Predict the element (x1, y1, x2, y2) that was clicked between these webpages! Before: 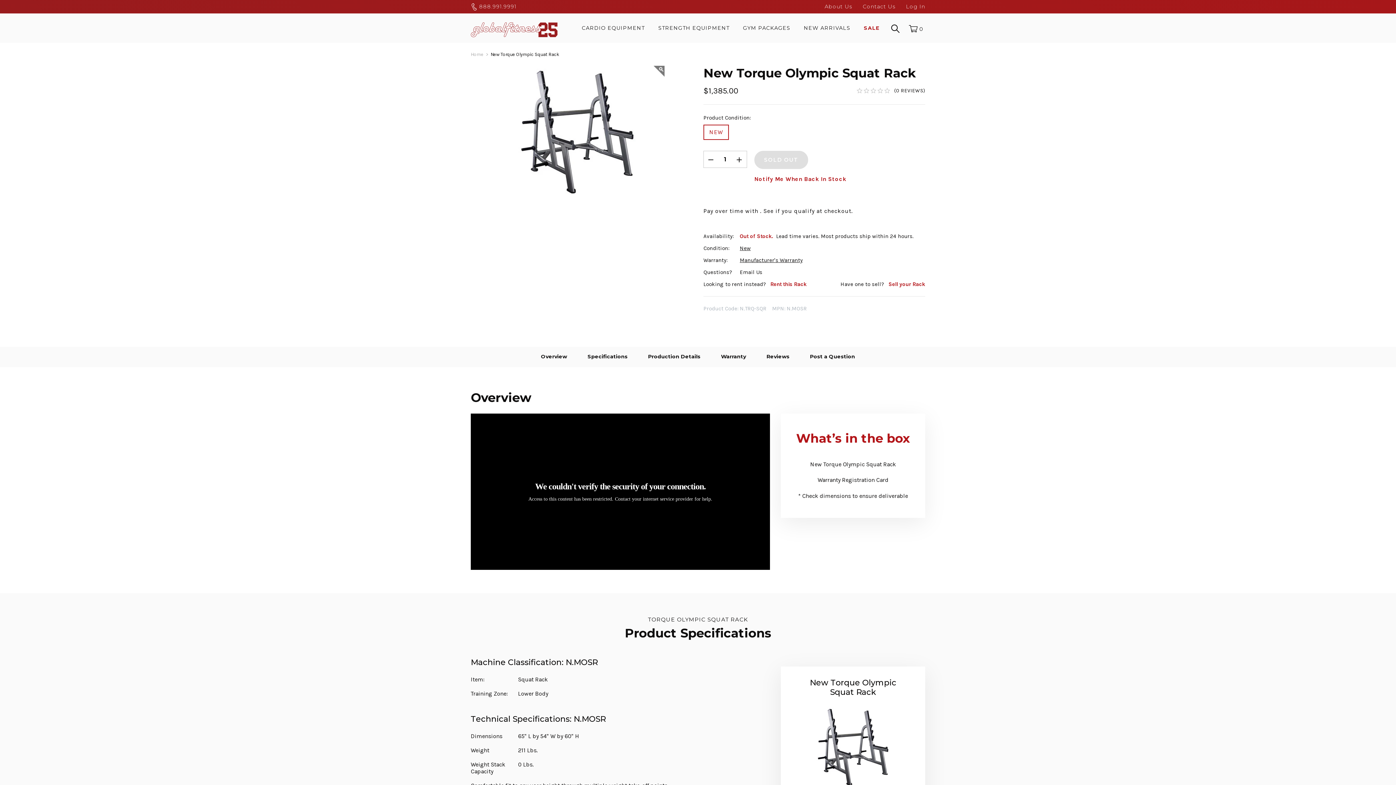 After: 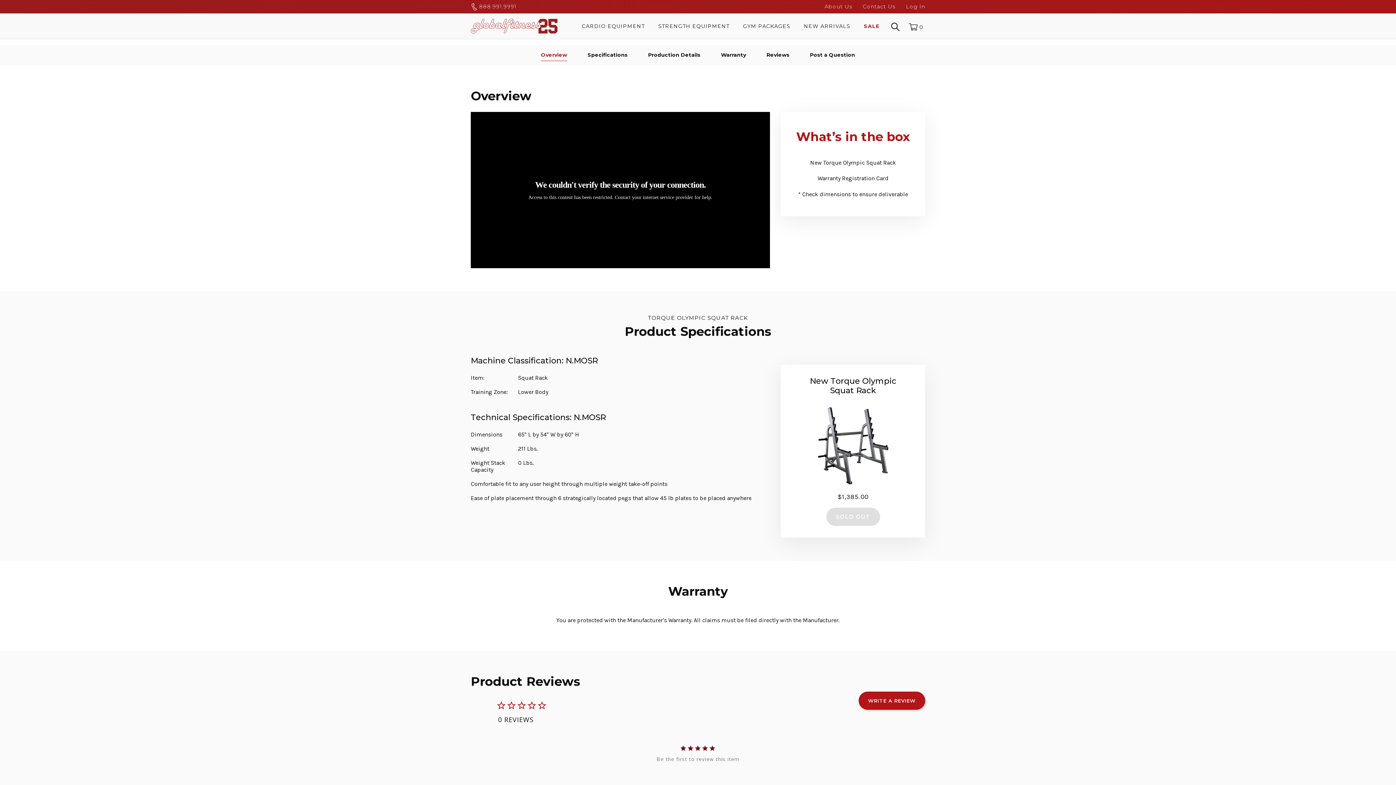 Action: label: Overview bbox: (541, 351, 567, 362)